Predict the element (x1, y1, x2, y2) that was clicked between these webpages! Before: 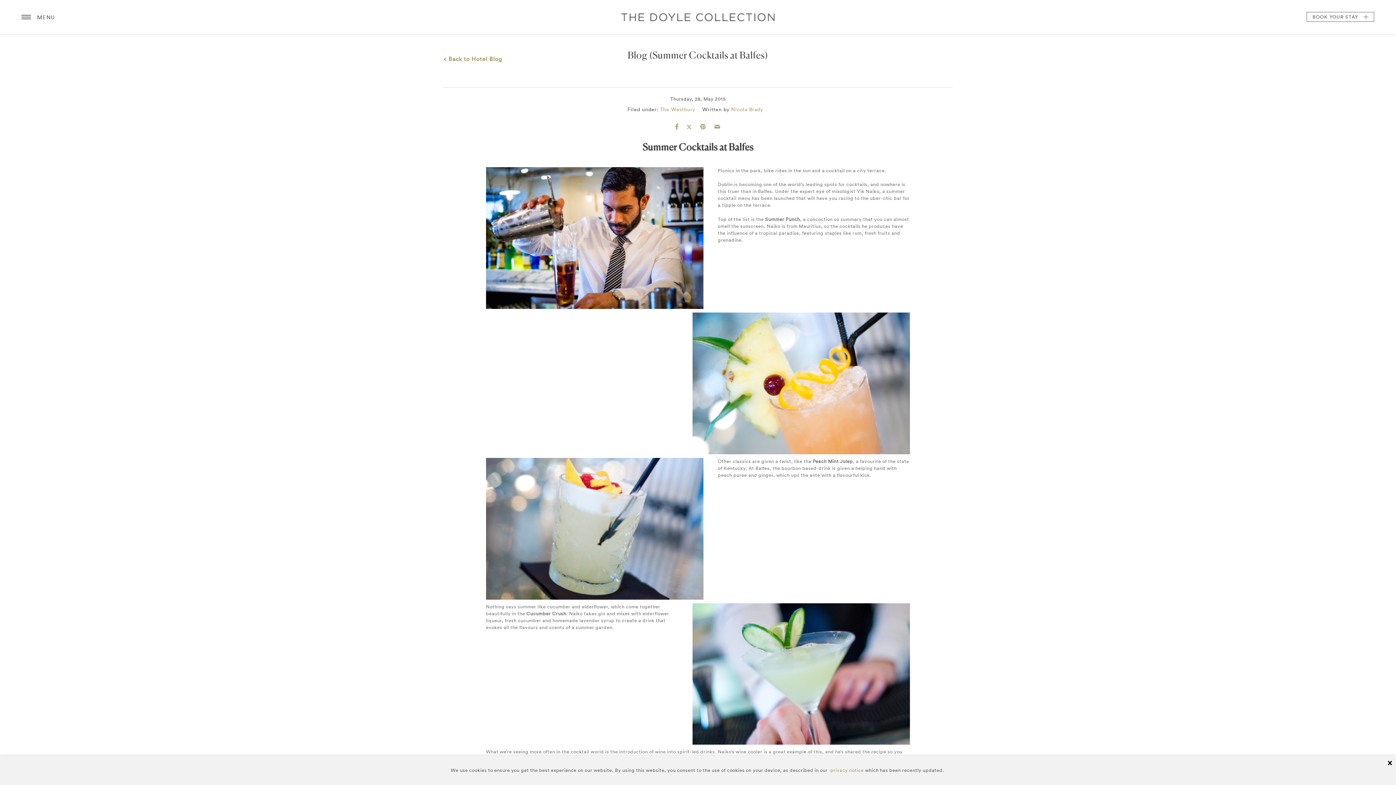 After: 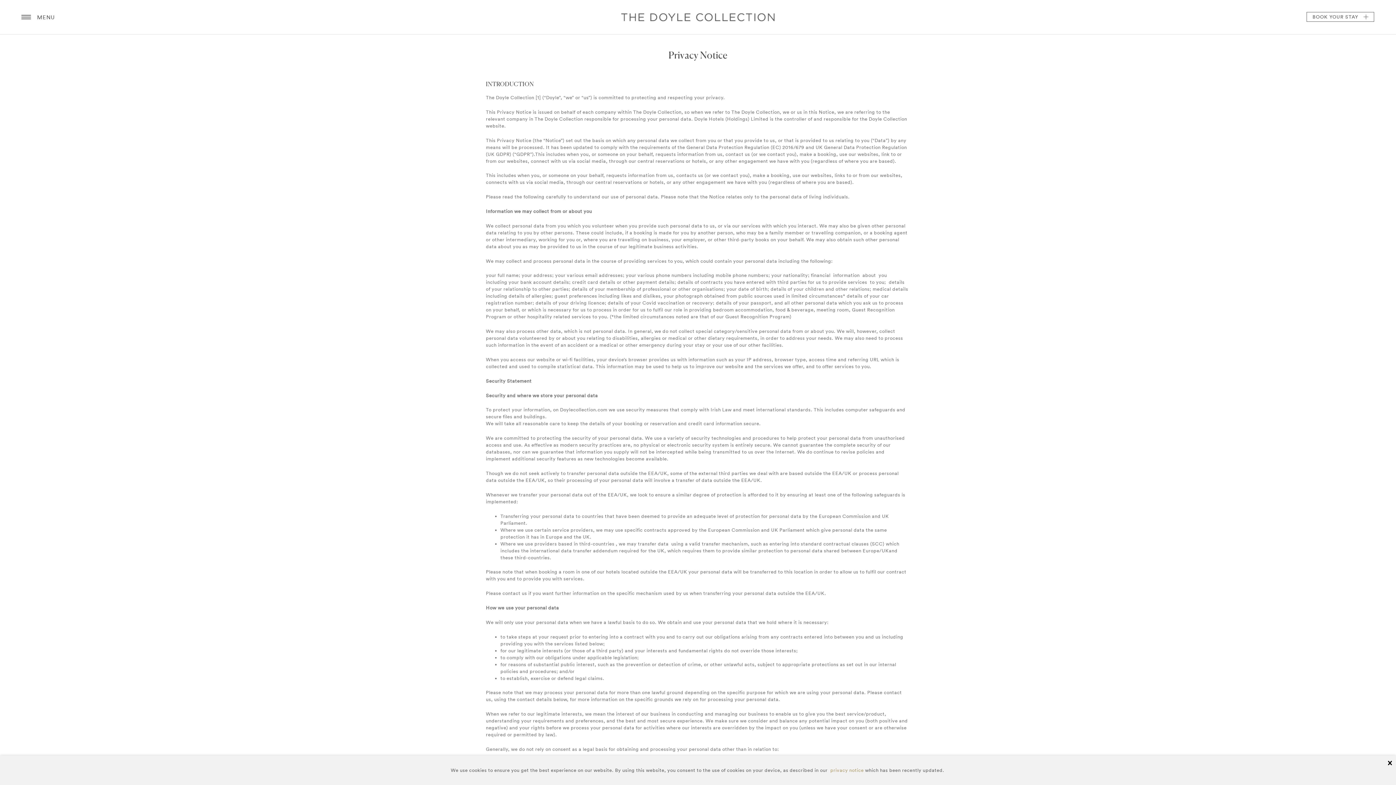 Action: bbox: (830, 767, 864, 773) label: privacy notice